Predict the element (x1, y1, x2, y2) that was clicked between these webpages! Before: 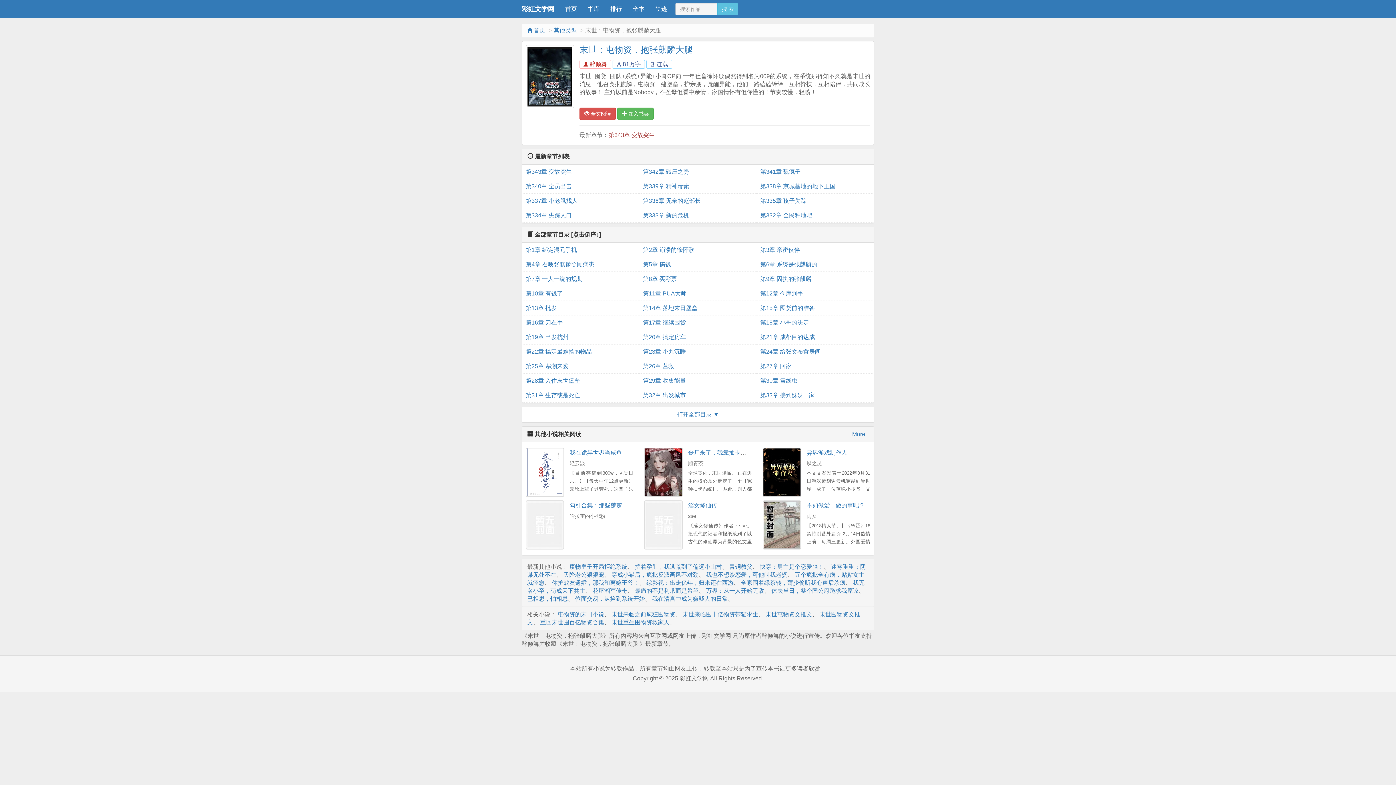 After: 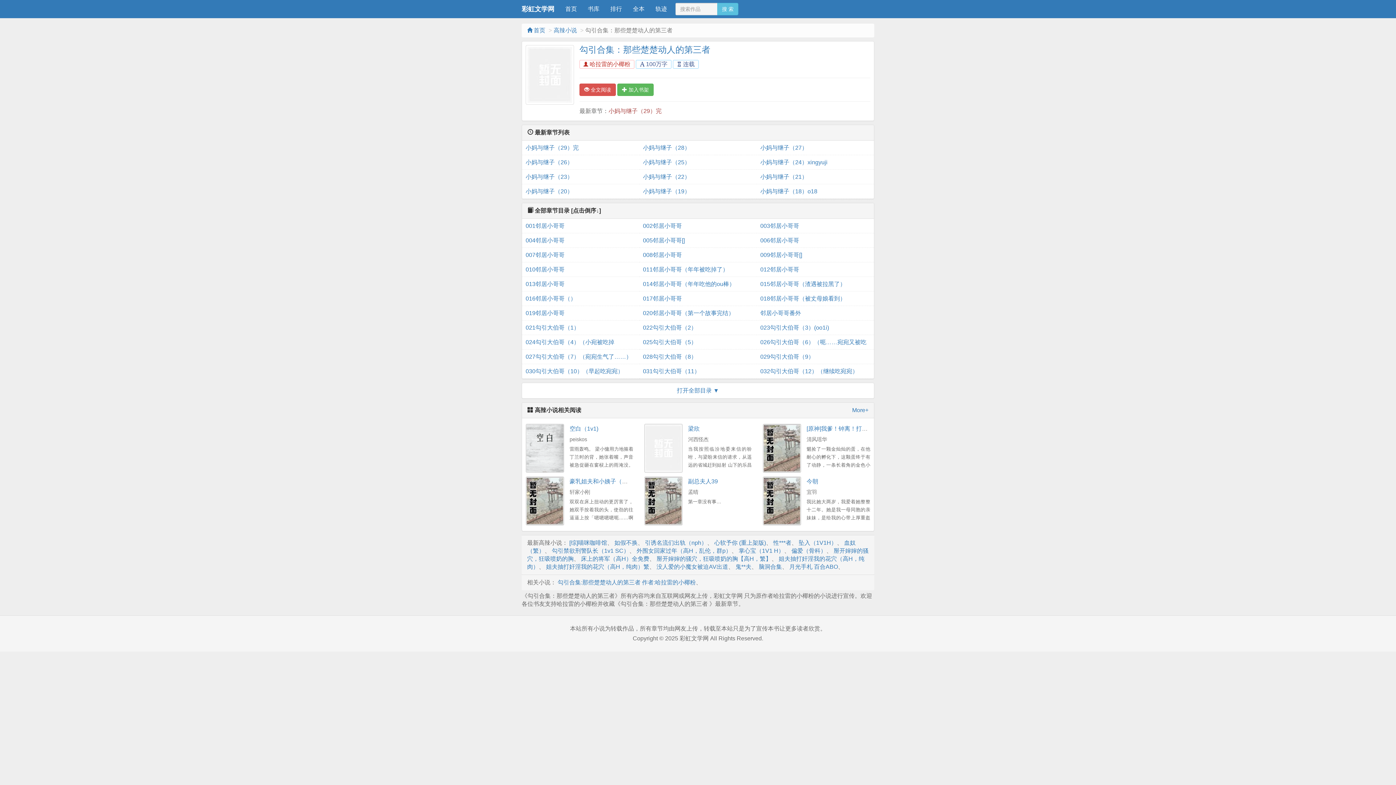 Action: label: 勾引合集：那些楚楚动人的第三者 bbox: (569, 502, 657, 508)